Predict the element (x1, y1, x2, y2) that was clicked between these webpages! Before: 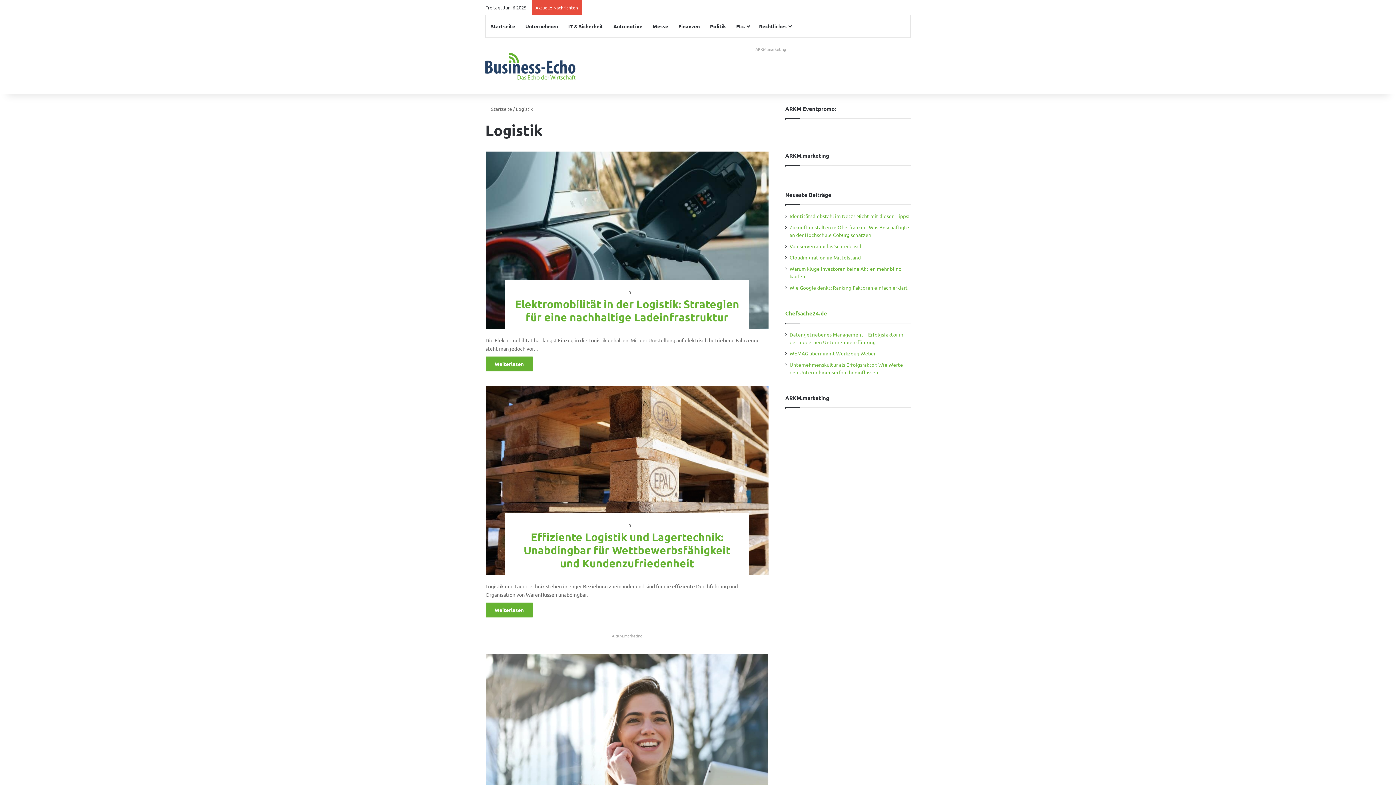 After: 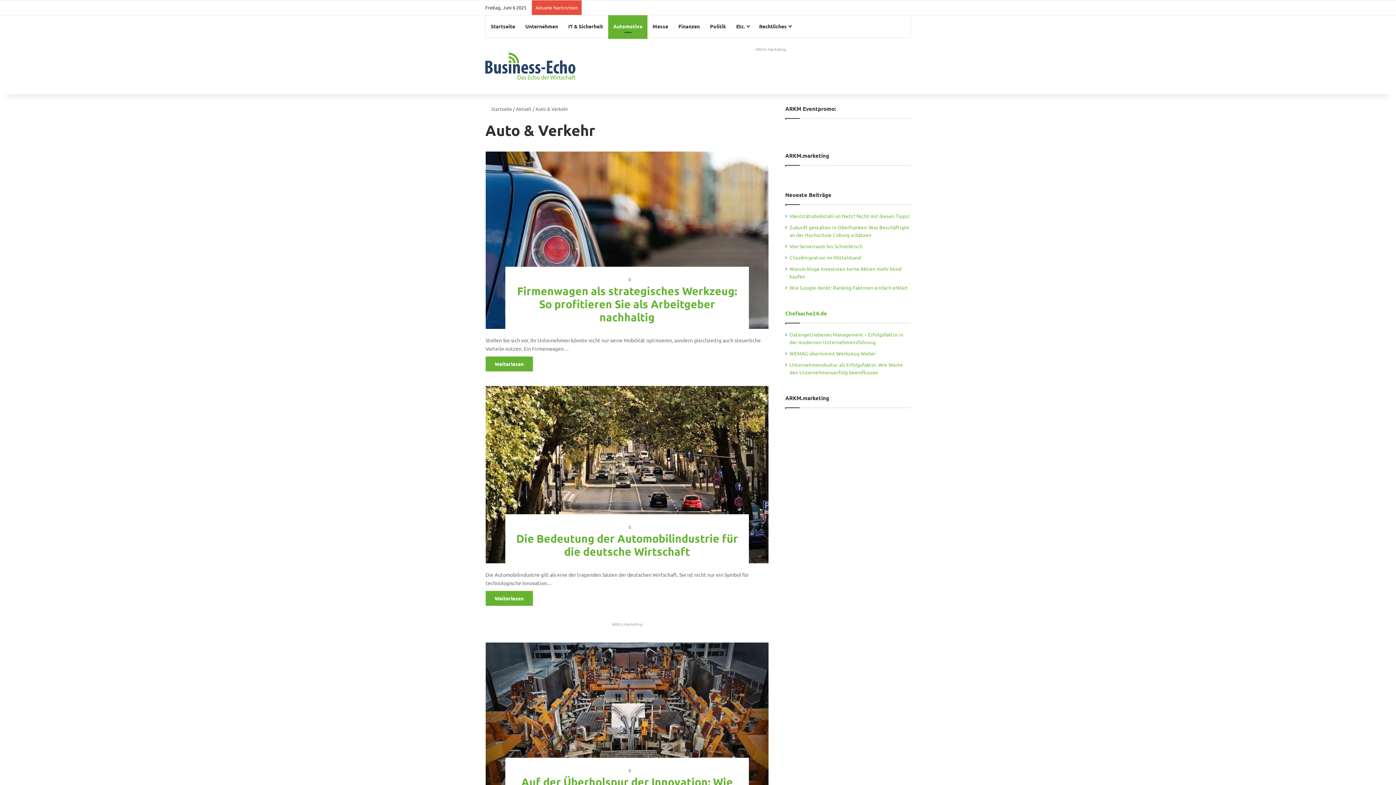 Action: label: Automotive bbox: (608, 15, 647, 37)